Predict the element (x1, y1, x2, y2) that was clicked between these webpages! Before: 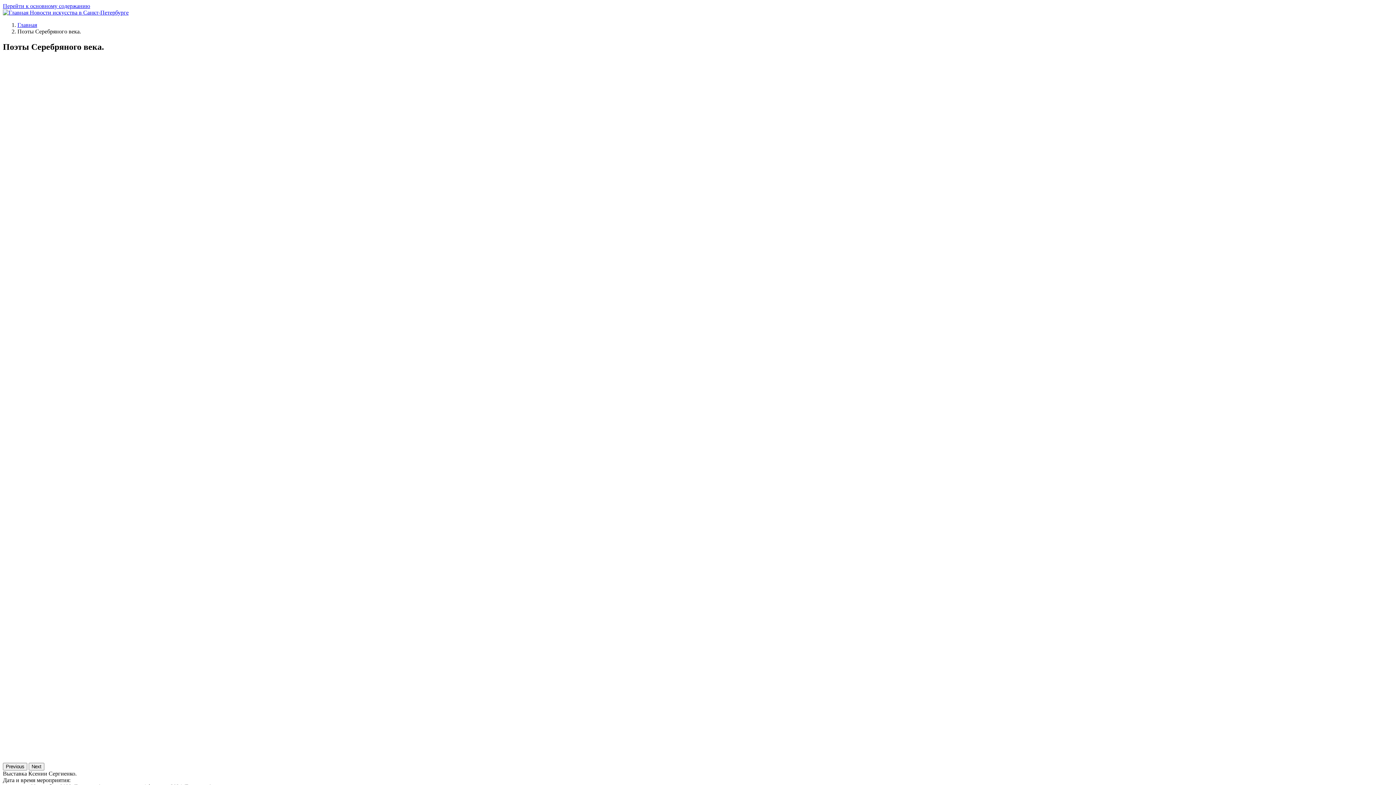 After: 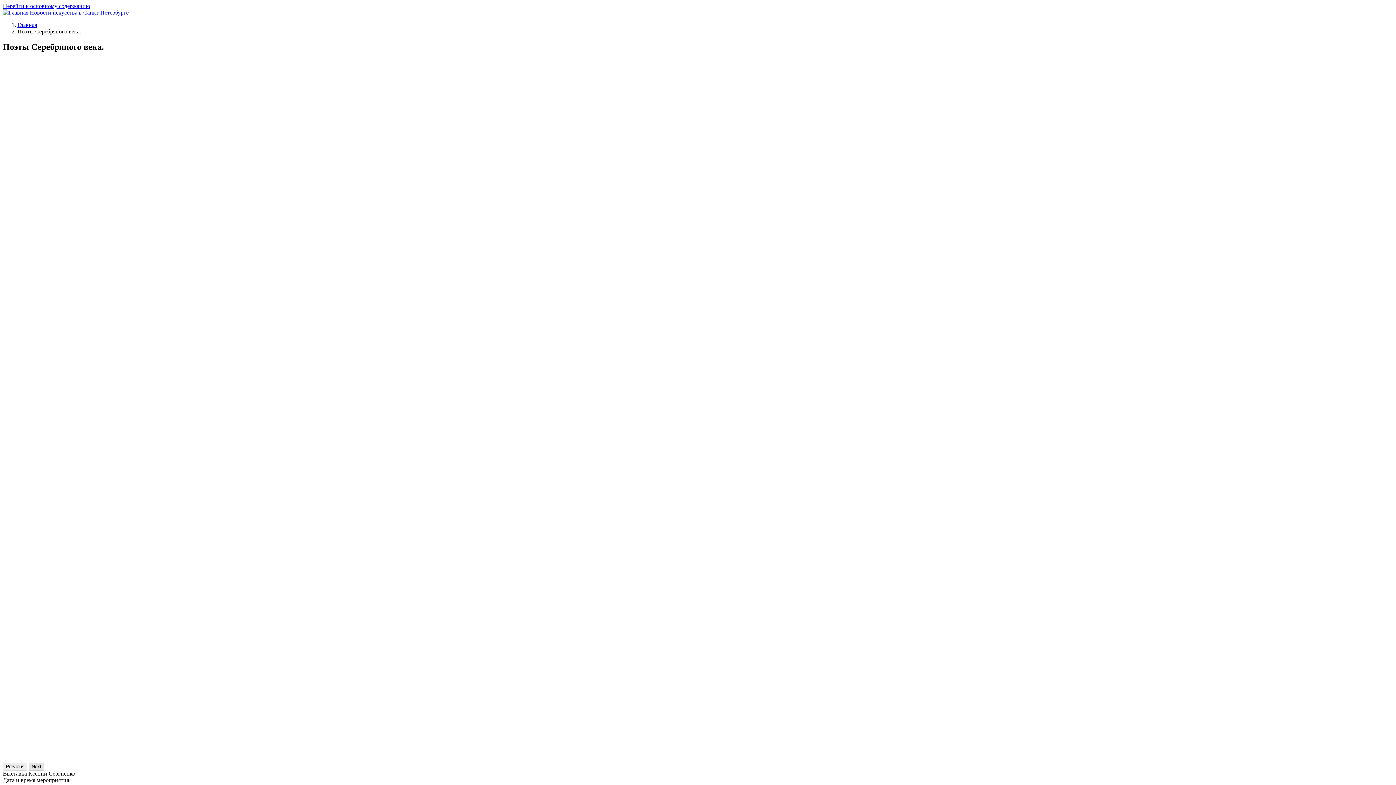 Action: bbox: (28, 763, 44, 770) label: Next